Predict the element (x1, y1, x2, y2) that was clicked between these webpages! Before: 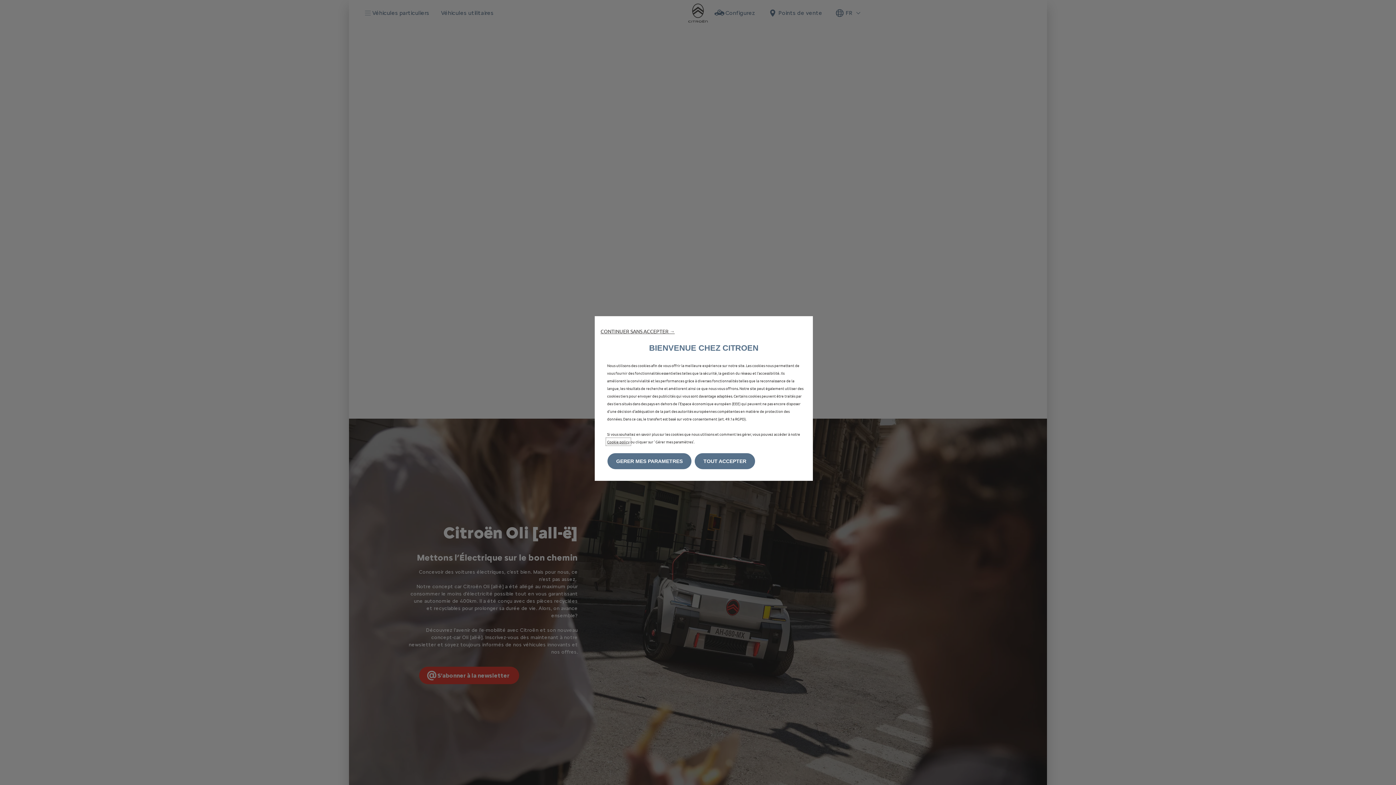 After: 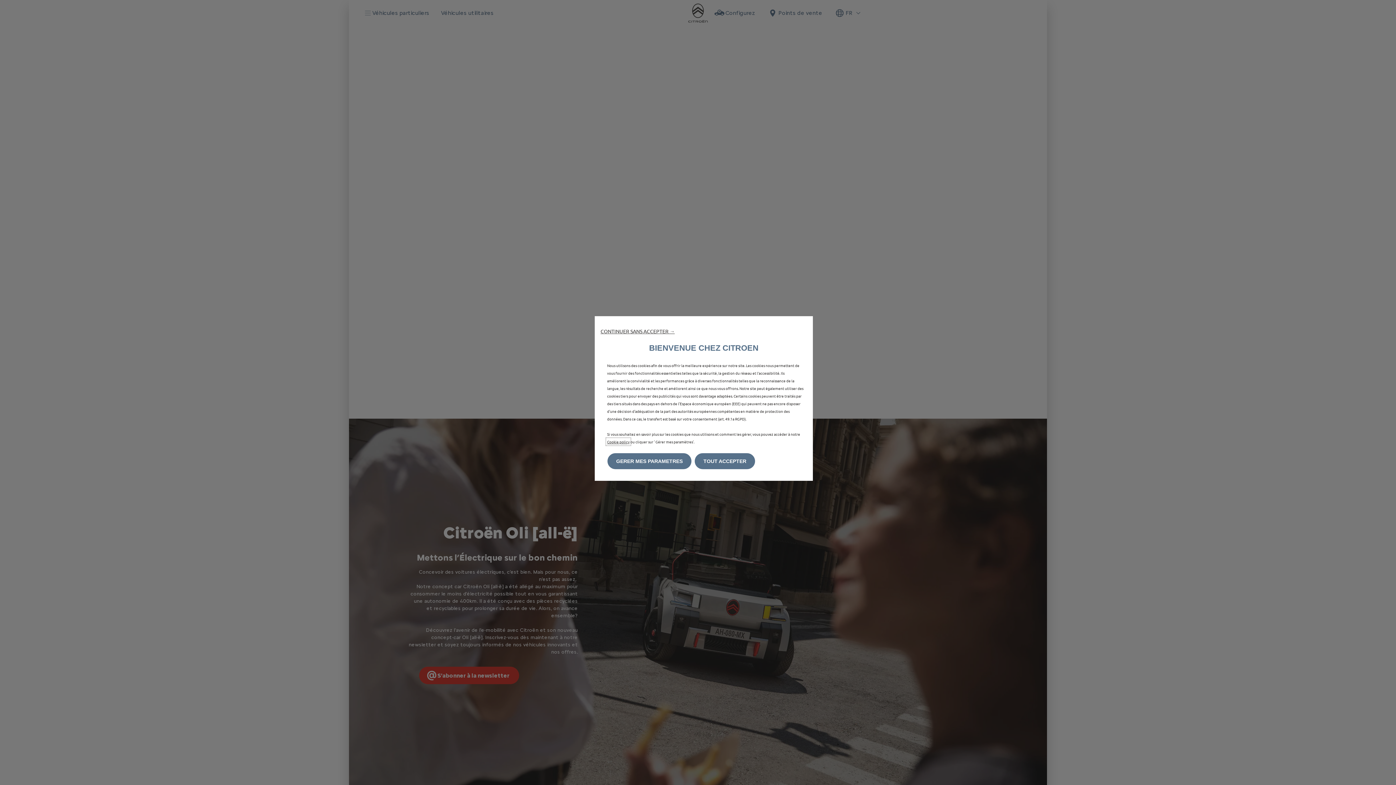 Action: label: Cookie policy bbox: (607, 439, 629, 444)